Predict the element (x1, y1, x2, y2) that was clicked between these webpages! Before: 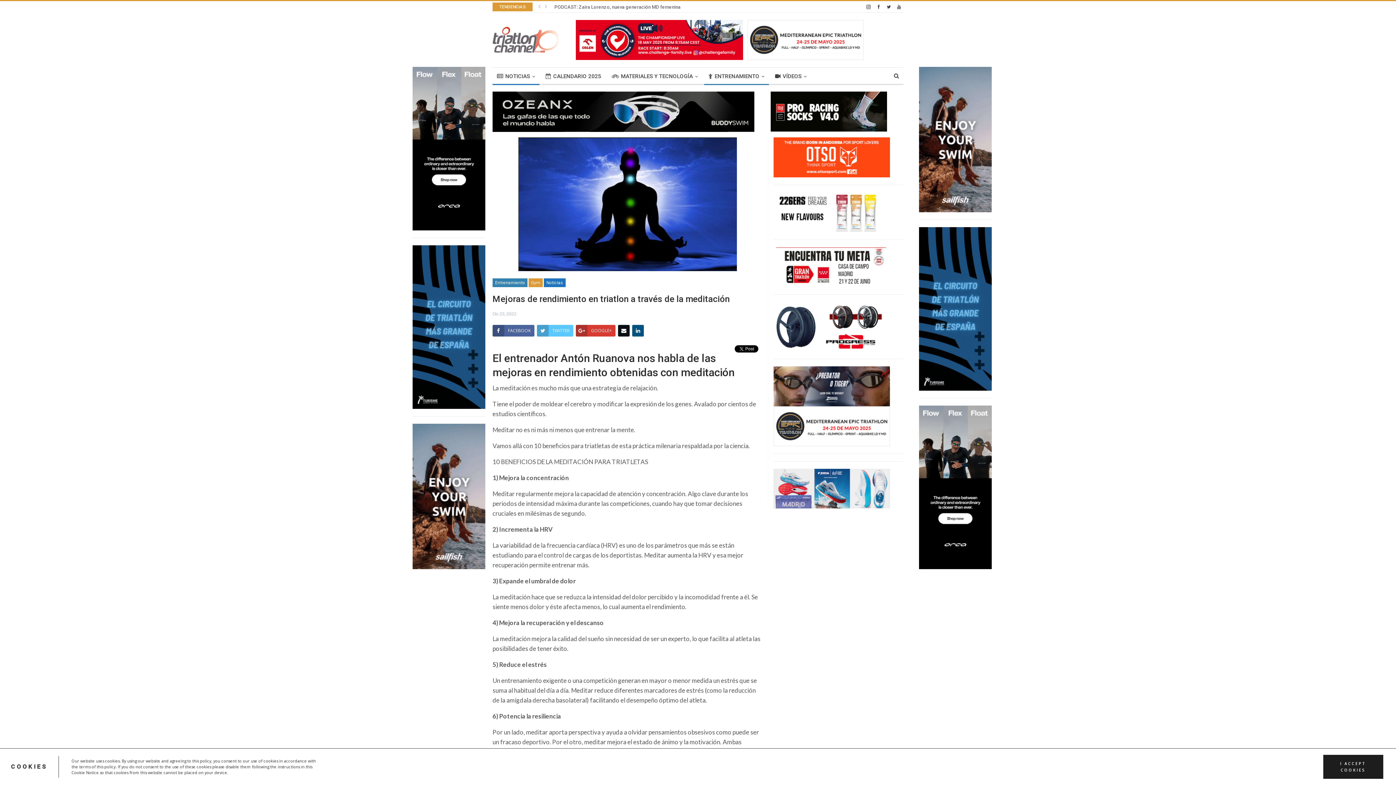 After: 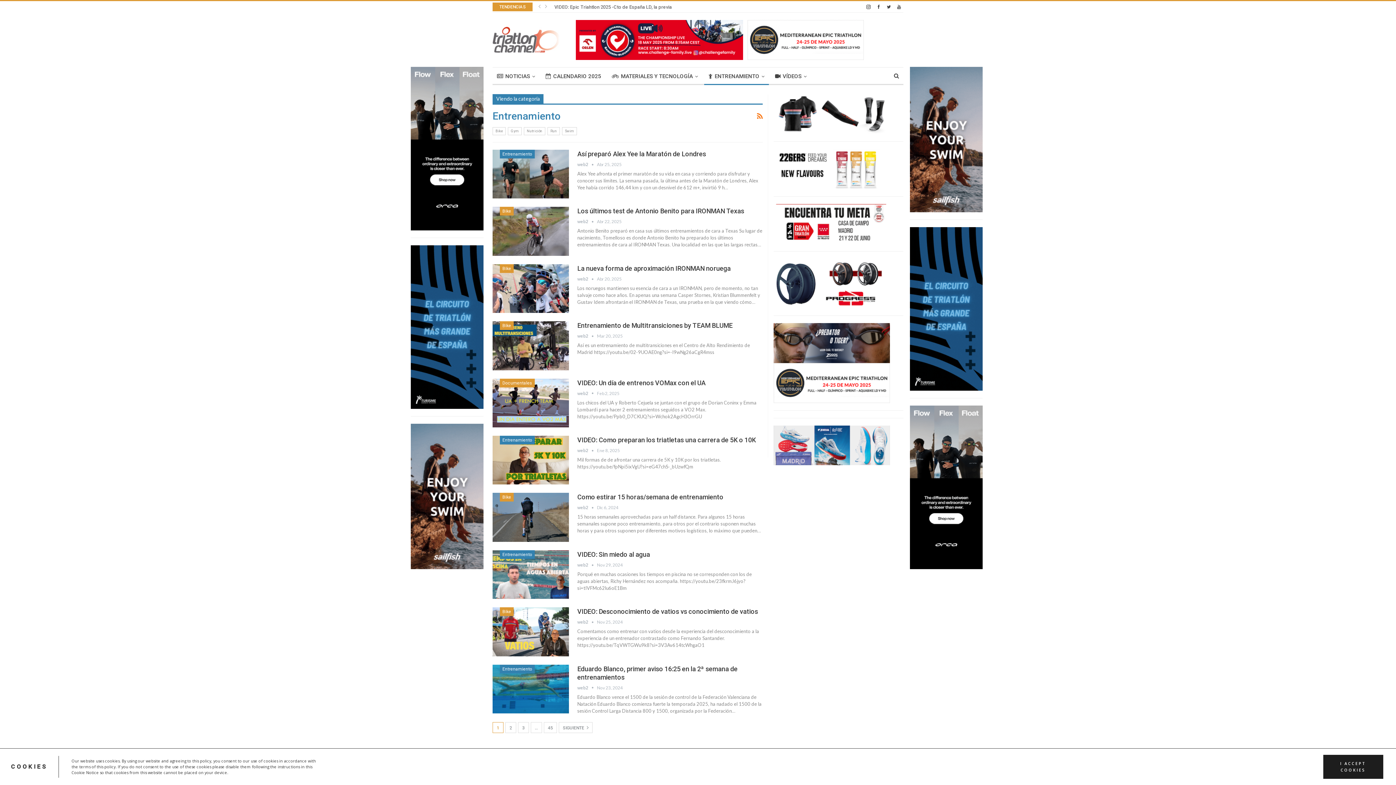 Action: bbox: (492, 278, 527, 287) label: Entrenamiento